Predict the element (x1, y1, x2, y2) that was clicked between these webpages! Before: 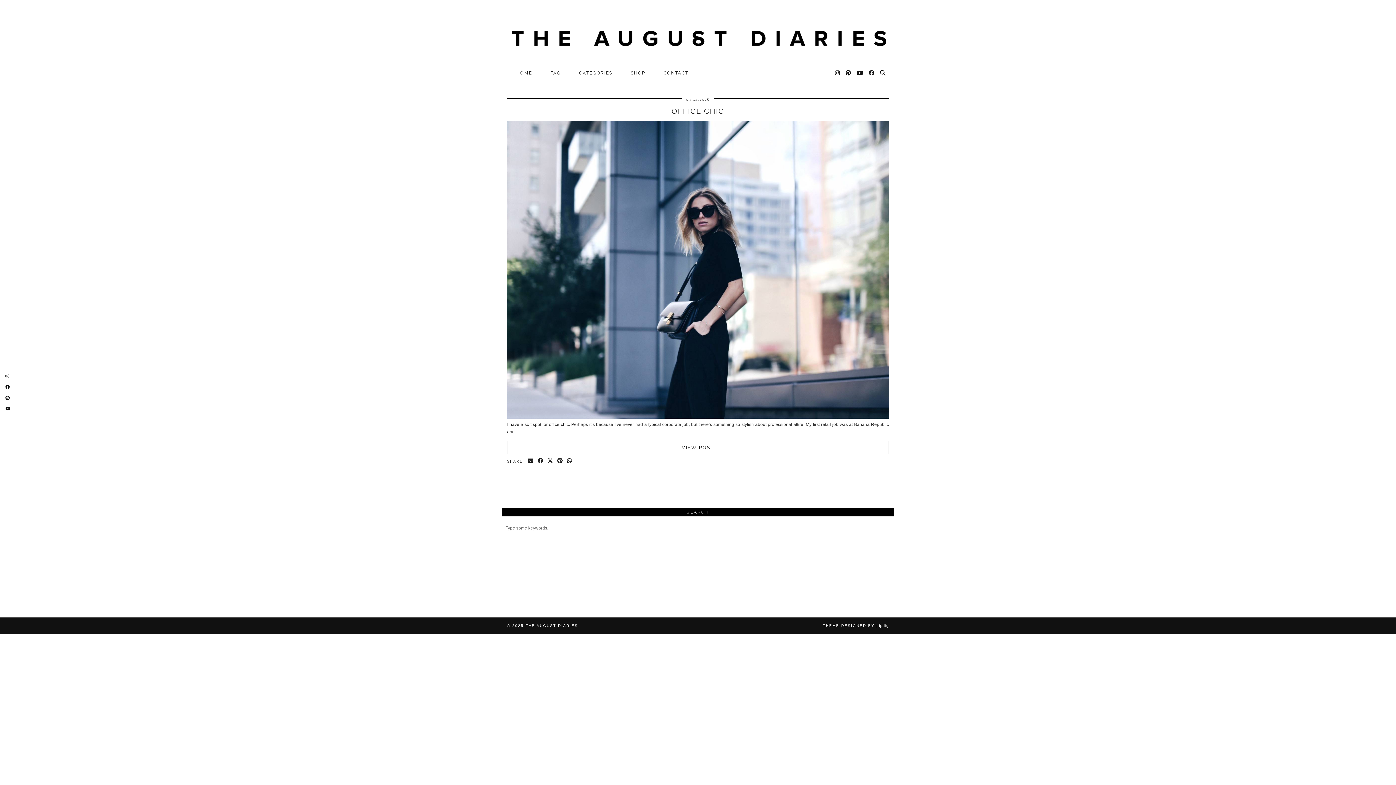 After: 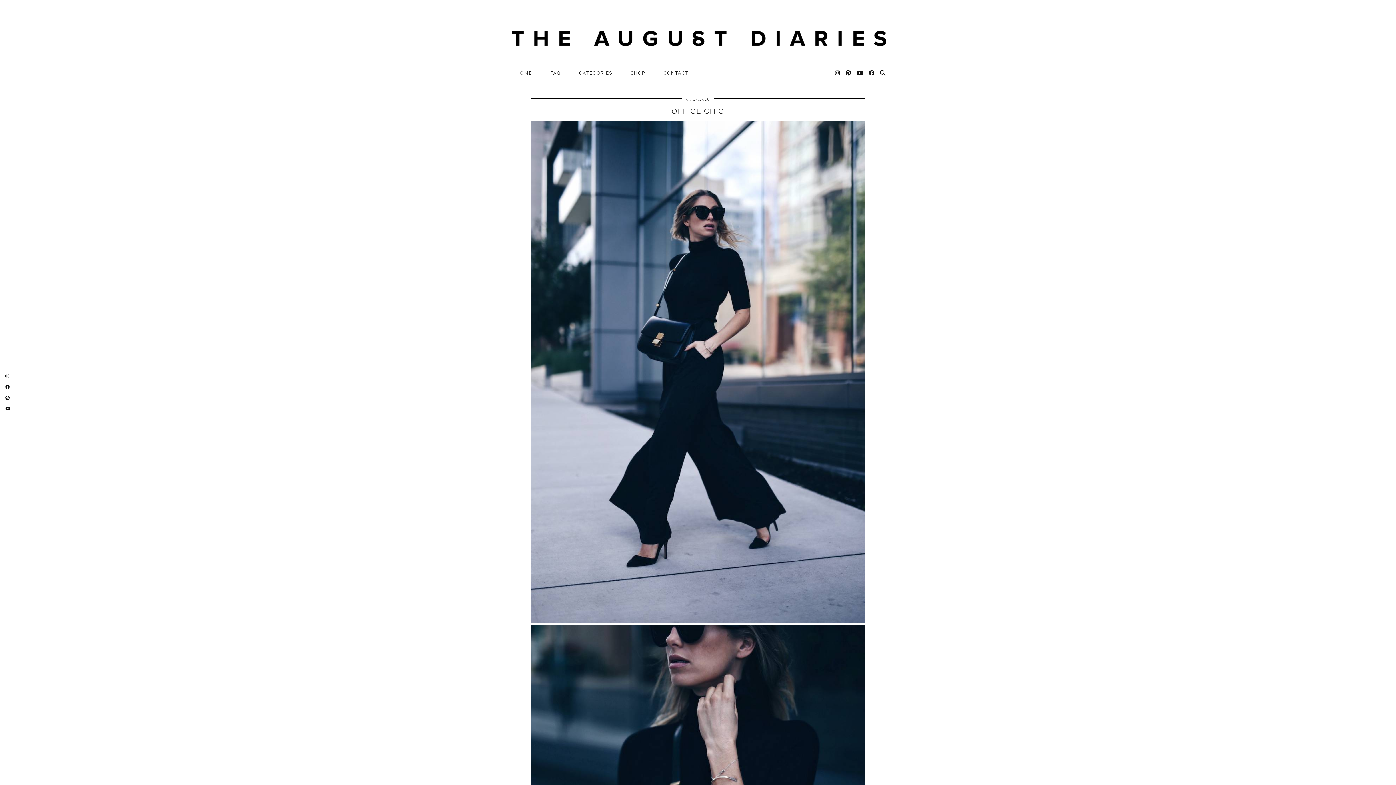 Action: label: OFFICE CHIC bbox: (671, 107, 724, 115)